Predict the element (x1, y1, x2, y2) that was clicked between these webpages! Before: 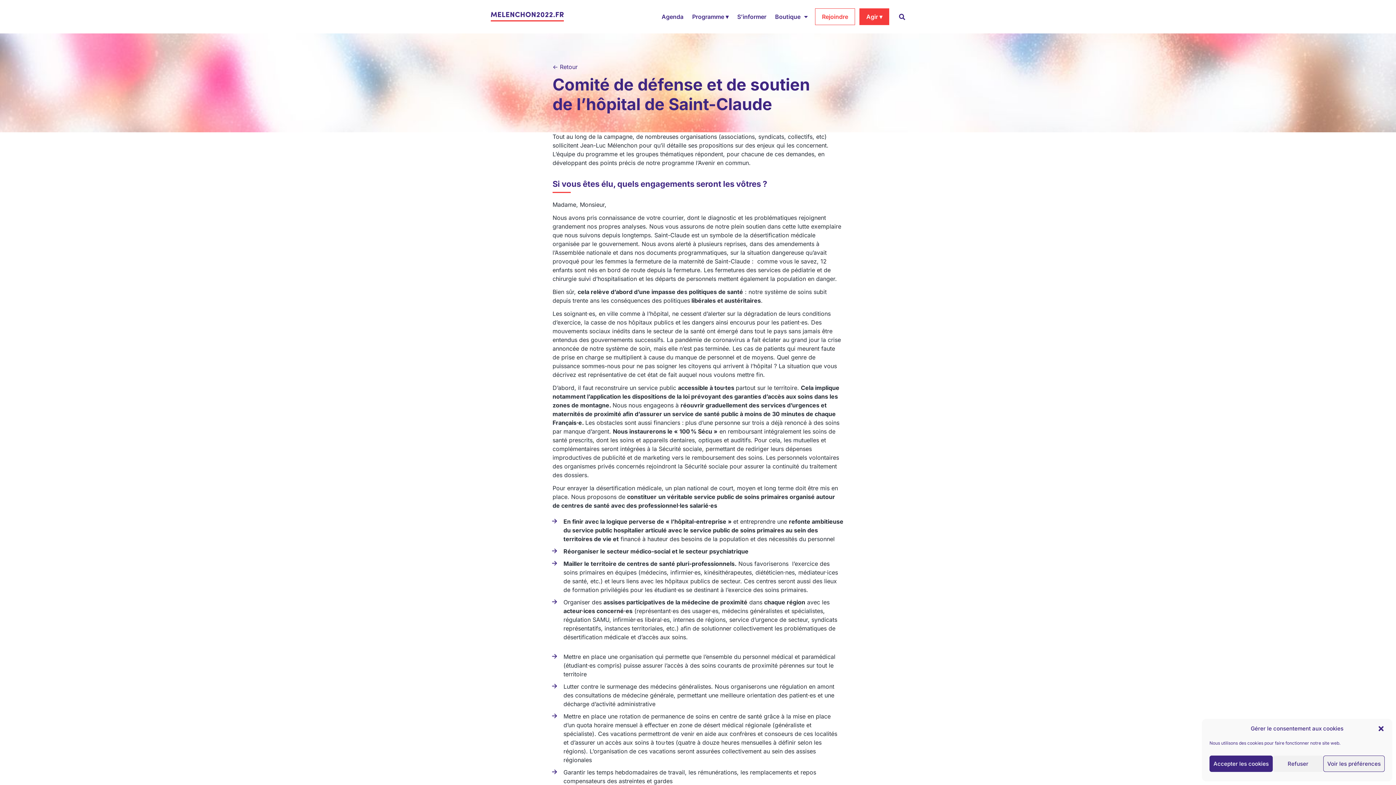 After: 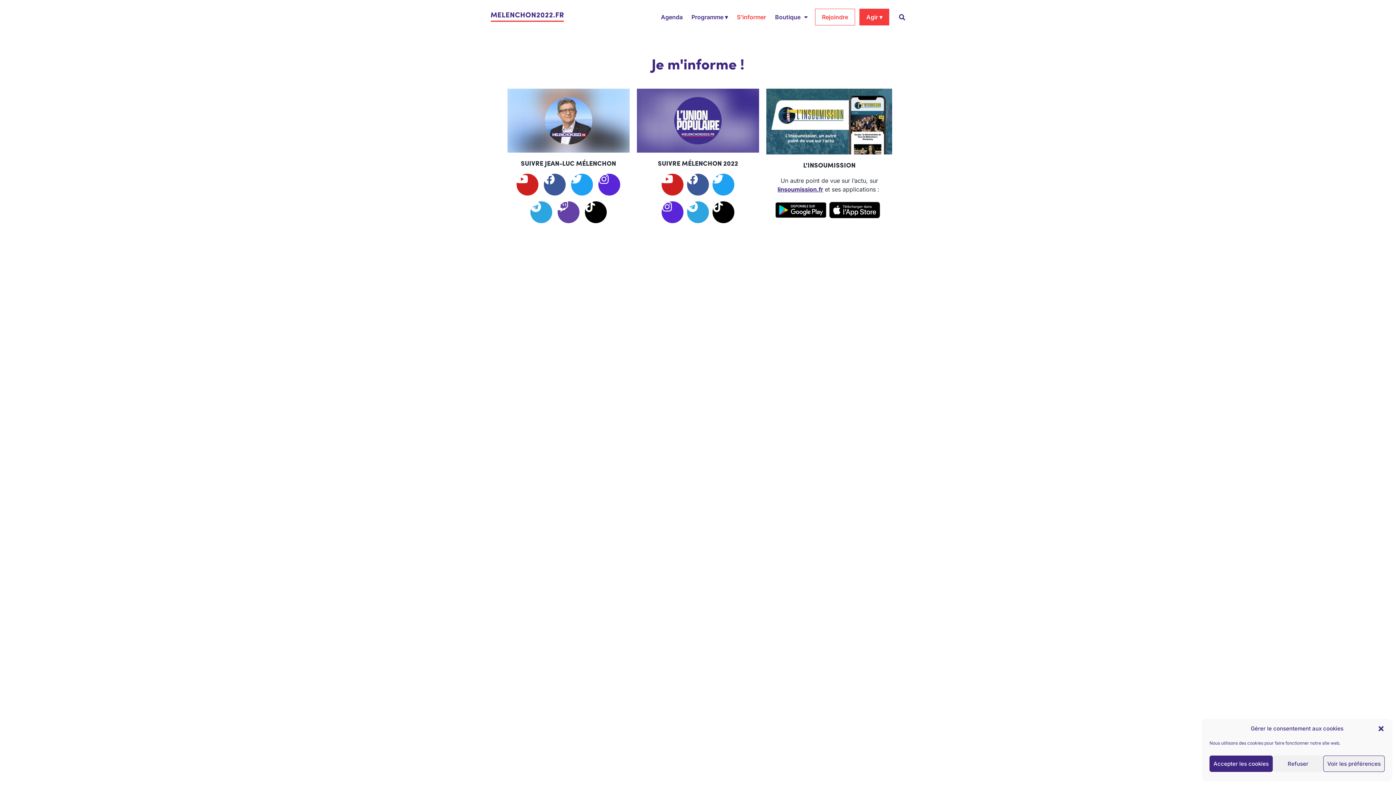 Action: bbox: (734, 3, 769, 29) label: S’informer